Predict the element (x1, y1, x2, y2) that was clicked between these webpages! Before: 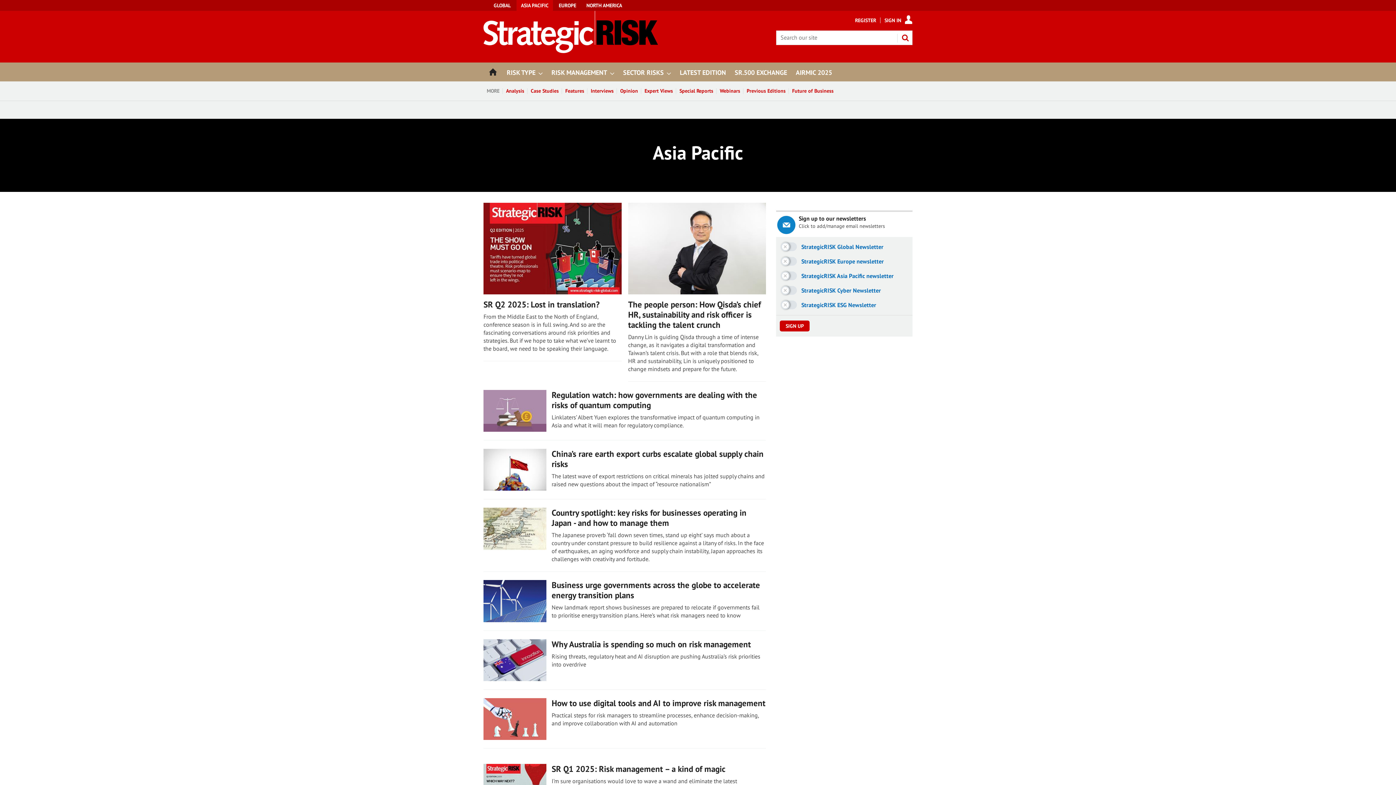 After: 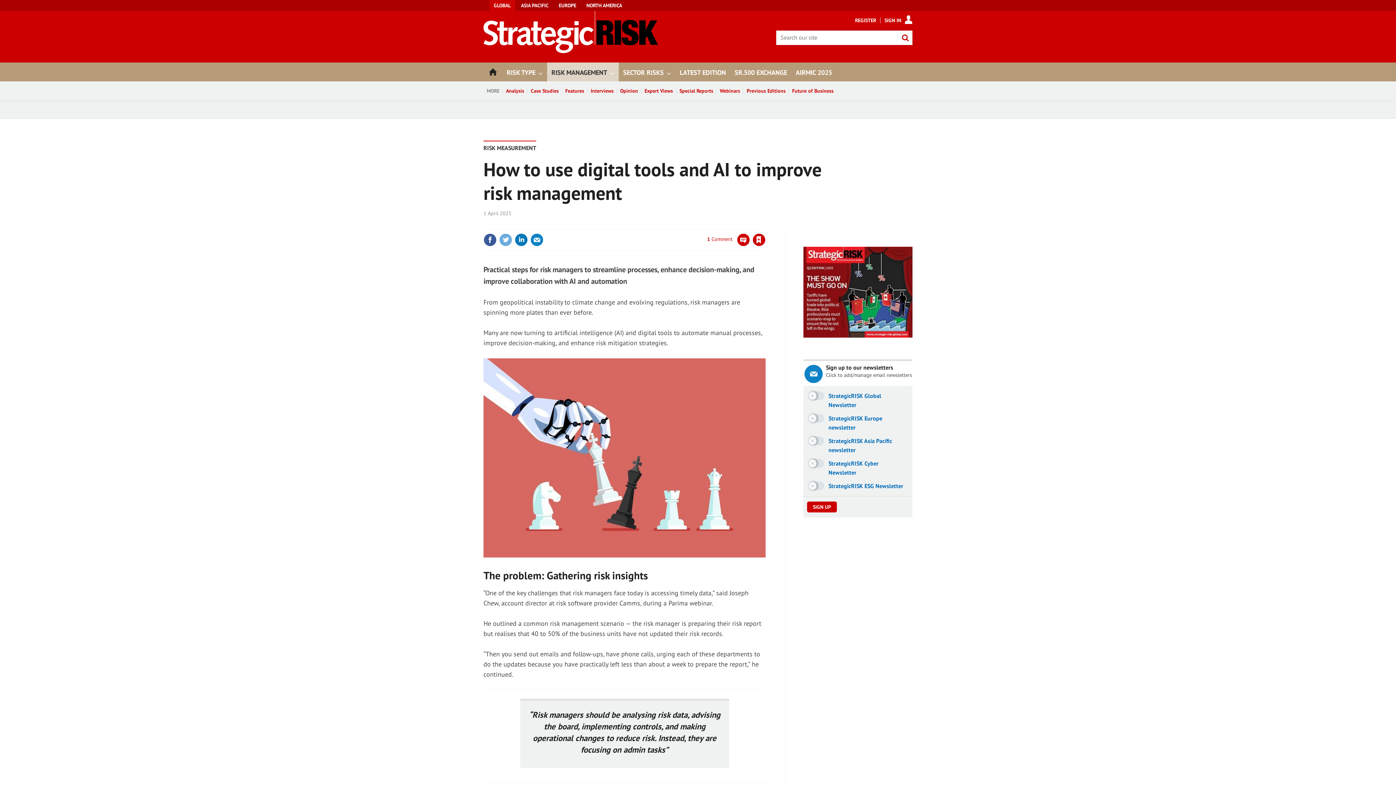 Action: bbox: (483, 698, 546, 740)